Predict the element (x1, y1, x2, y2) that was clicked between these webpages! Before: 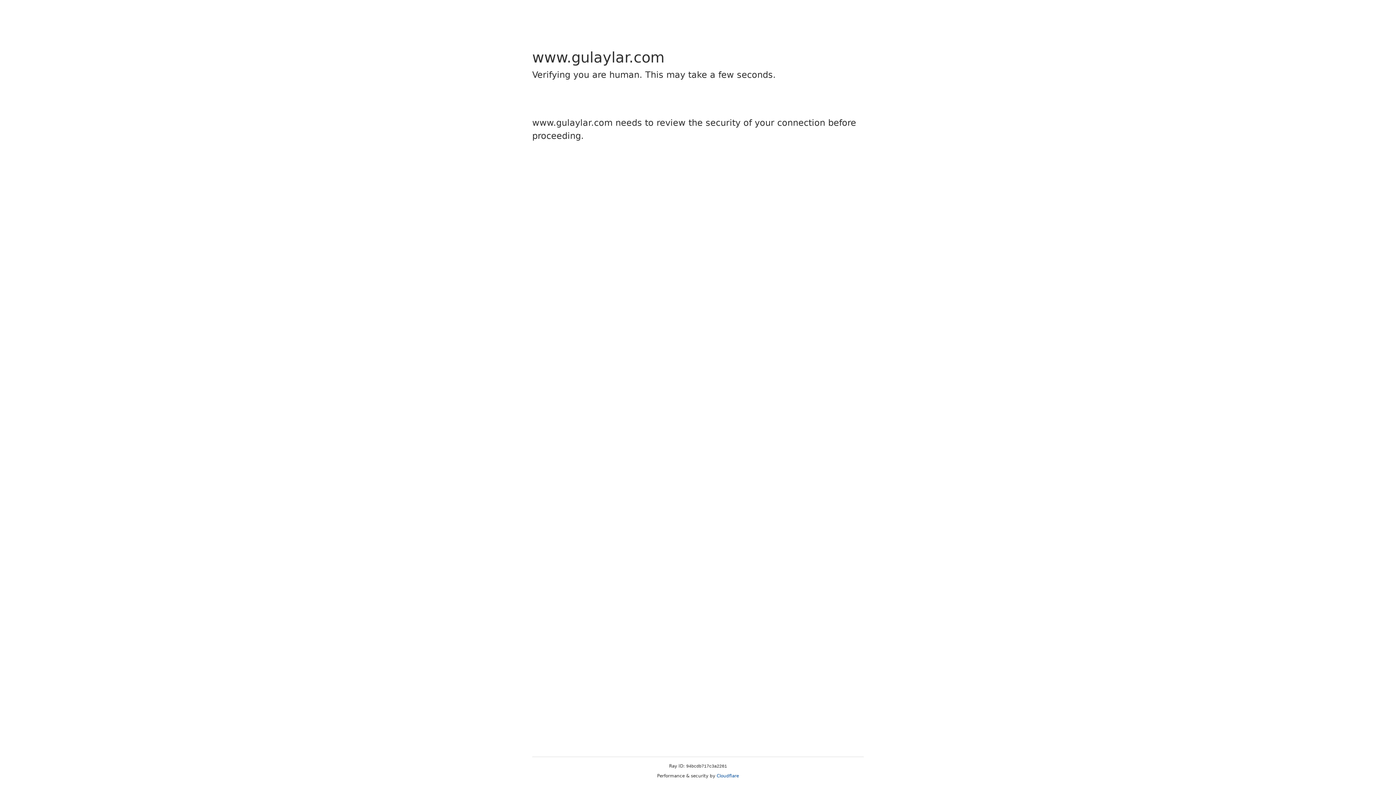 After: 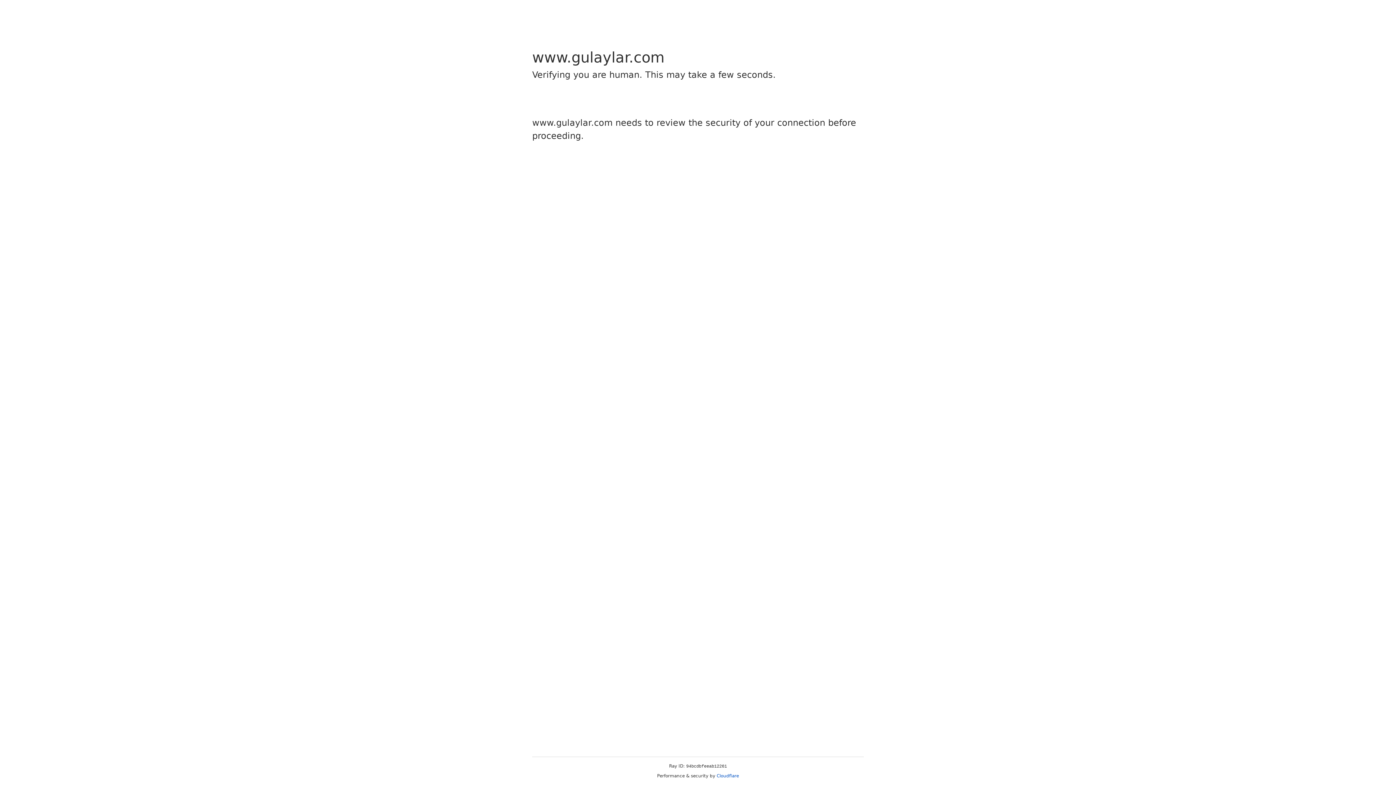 Action: bbox: (716, 773, 739, 778) label: Cloudflare